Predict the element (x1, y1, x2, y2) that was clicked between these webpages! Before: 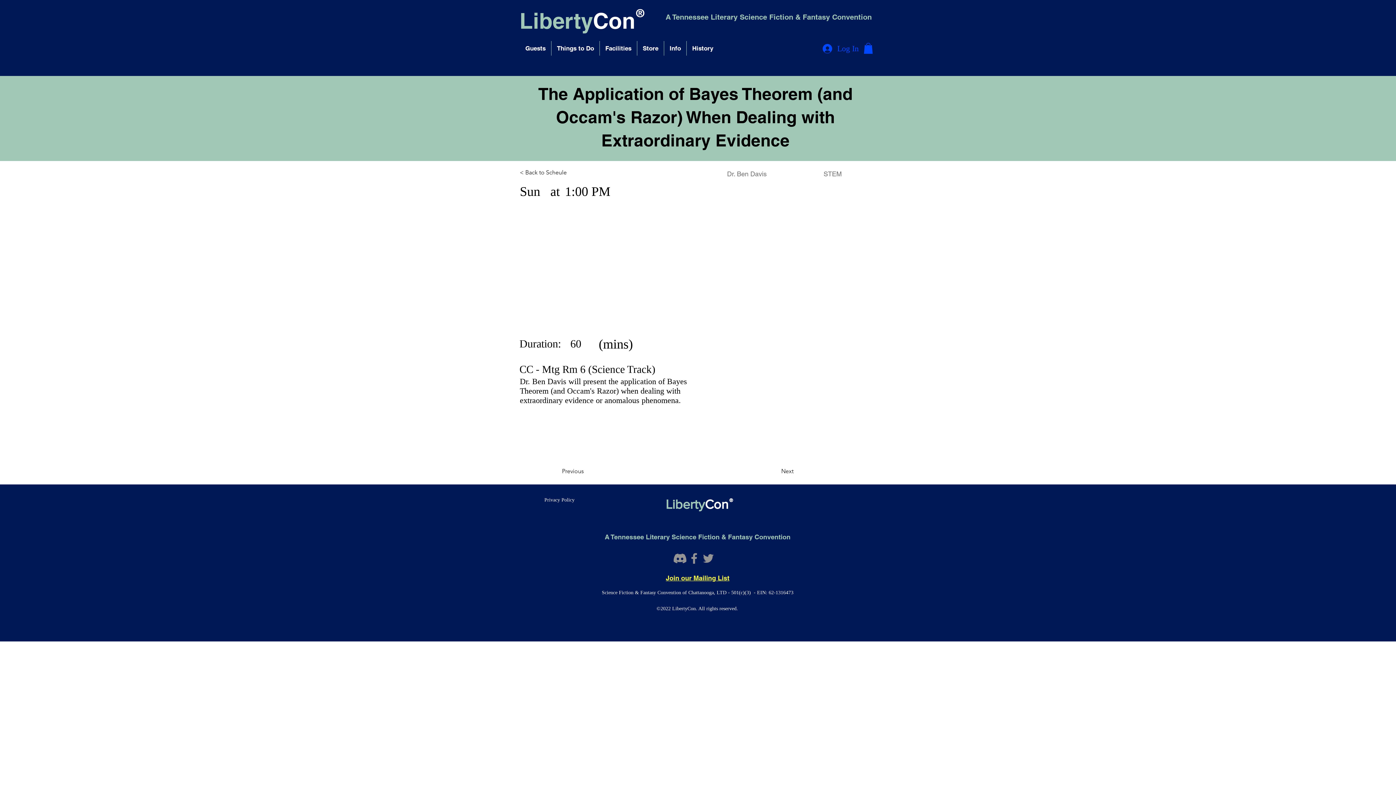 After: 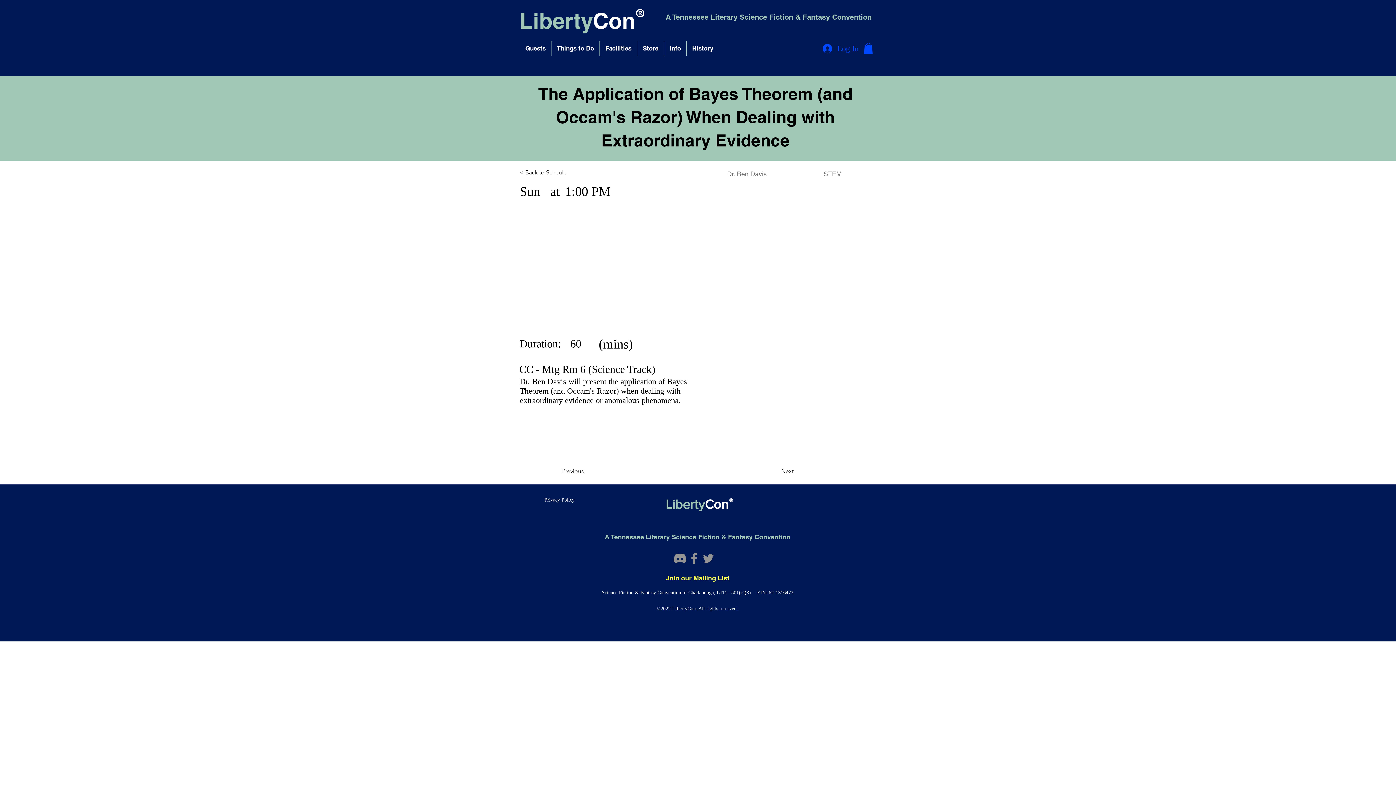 Action: label: Facebook bbox: (687, 551, 701, 565)